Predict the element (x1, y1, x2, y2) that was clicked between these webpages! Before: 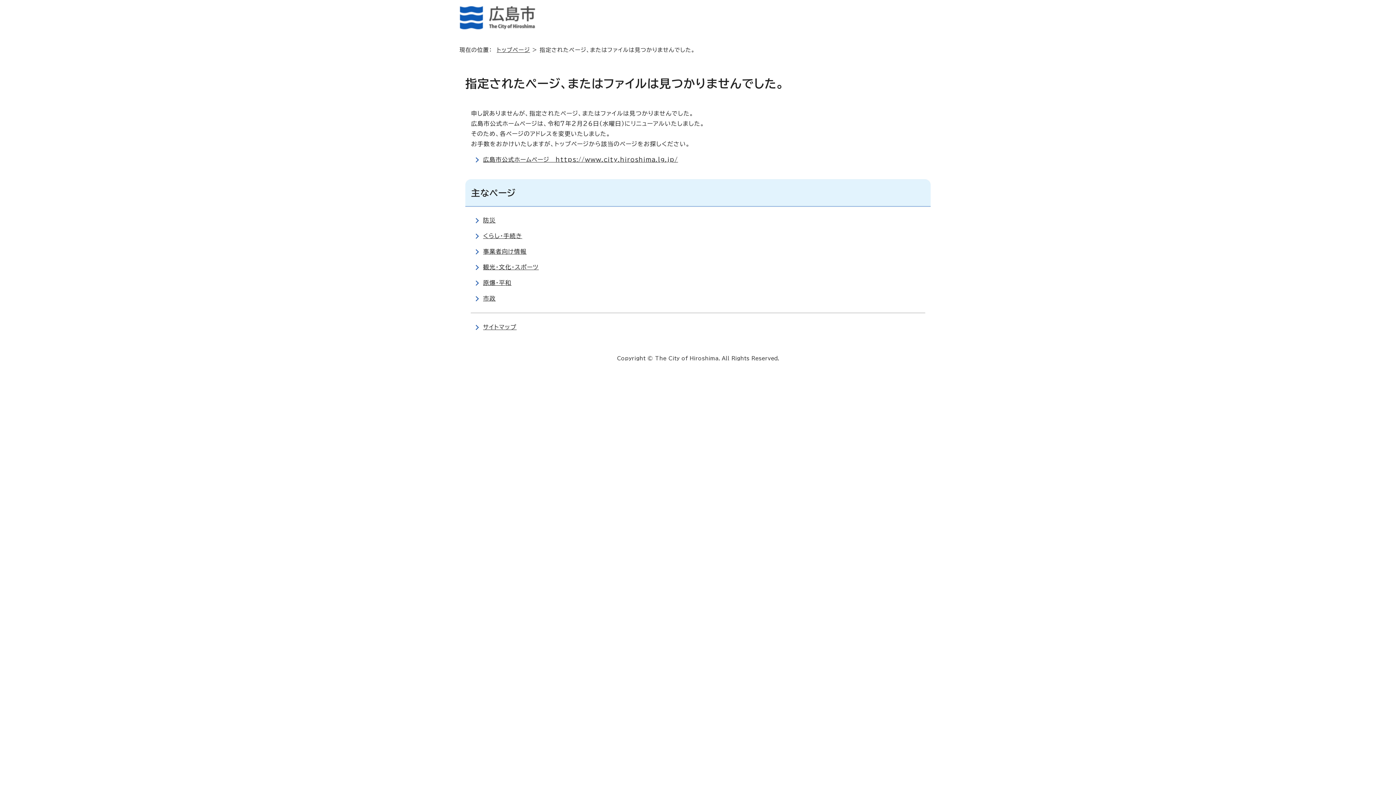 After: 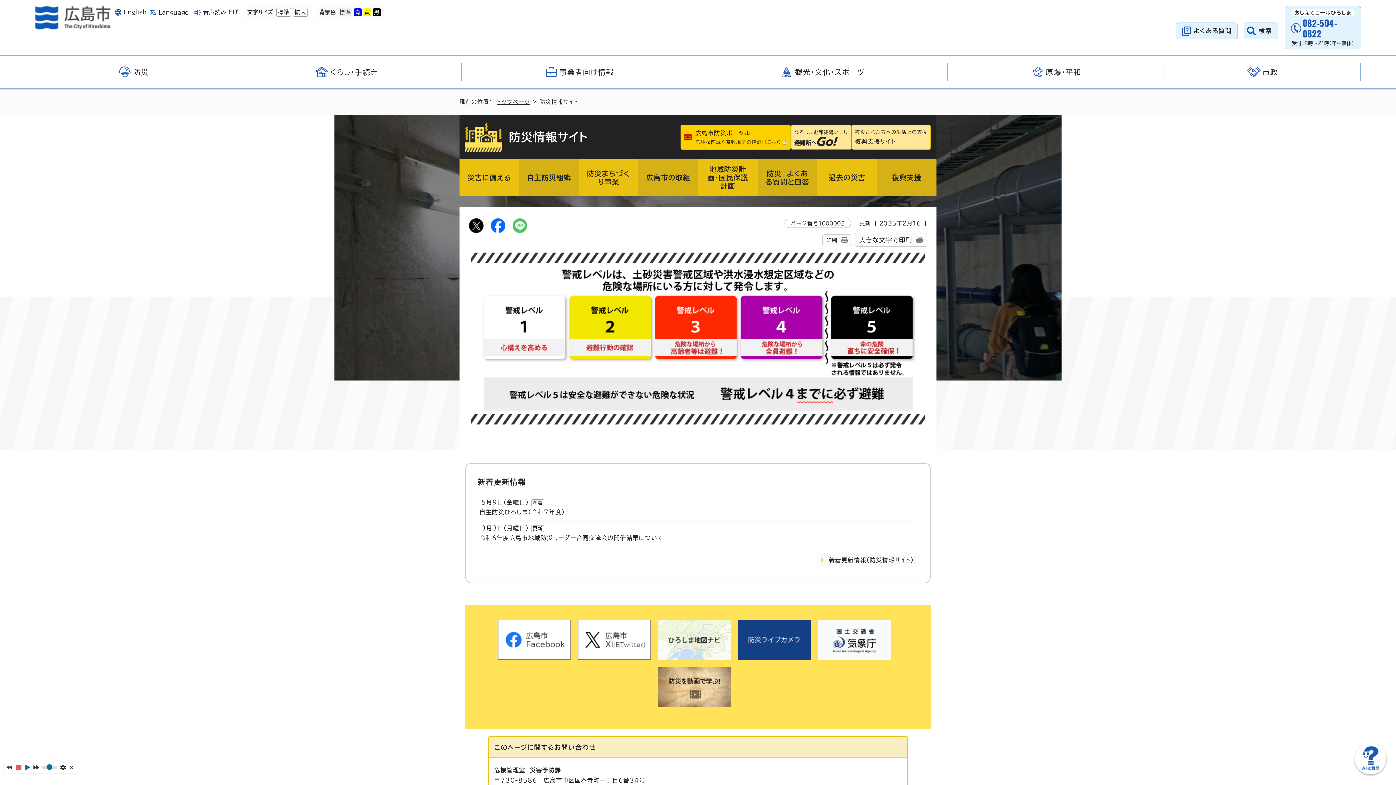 Action: bbox: (483, 217, 495, 223) label: 防災